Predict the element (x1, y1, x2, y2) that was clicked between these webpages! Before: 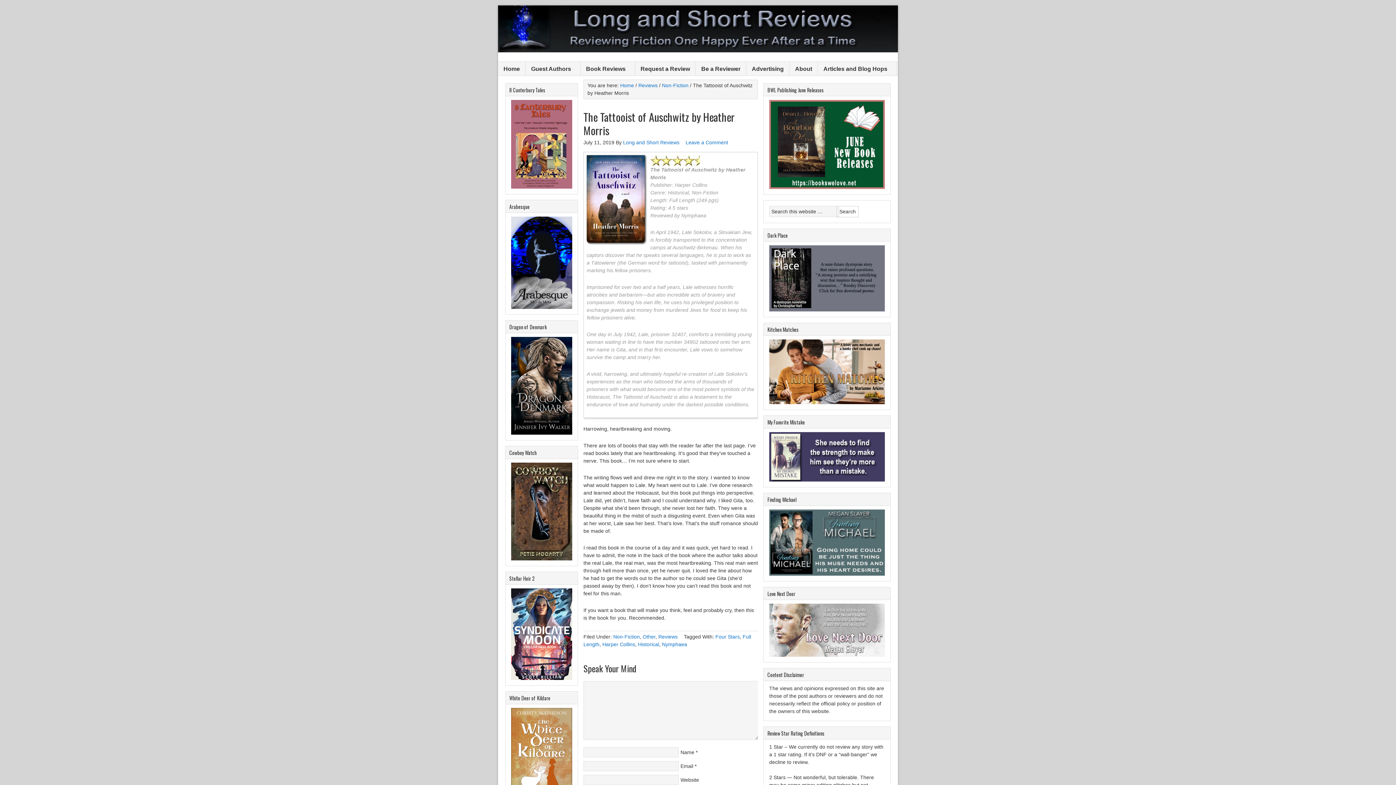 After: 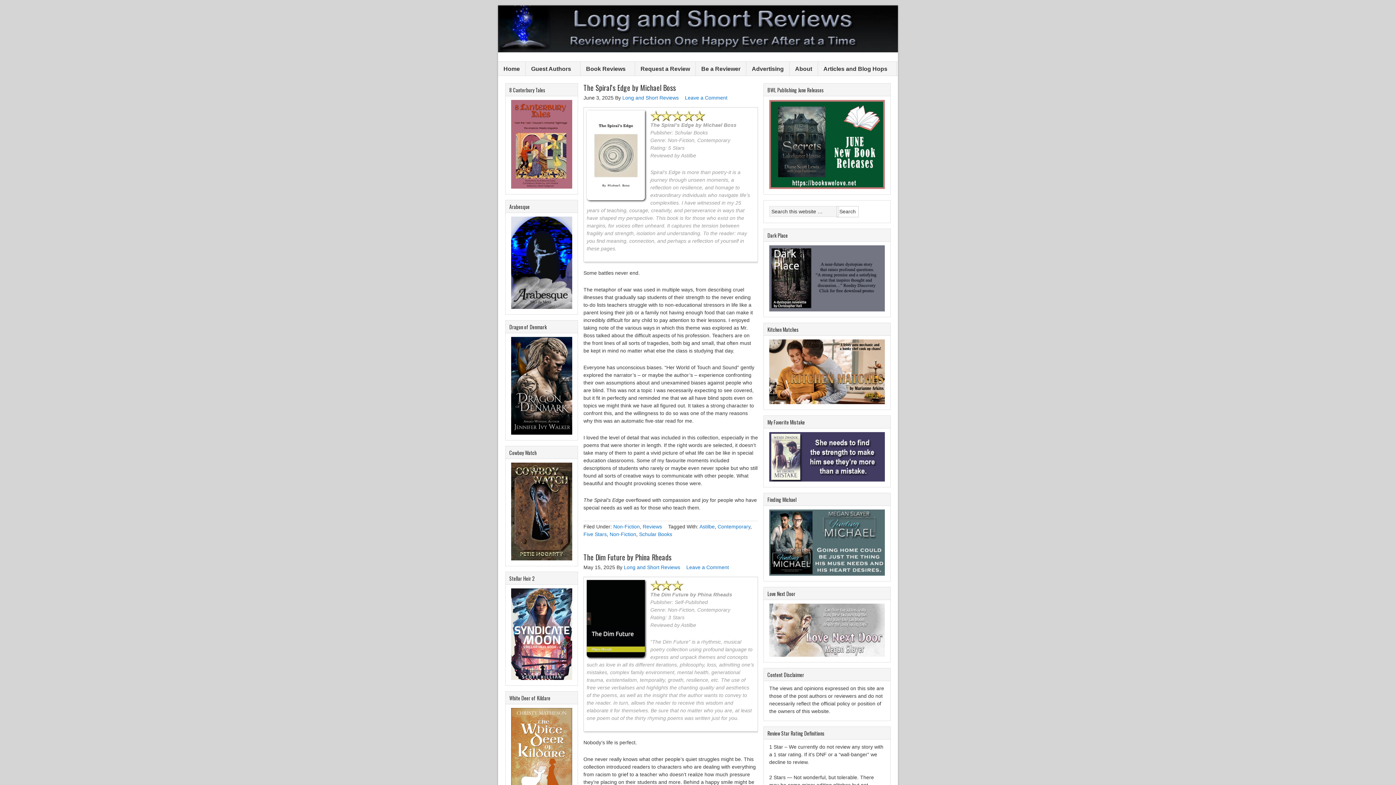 Action: bbox: (662, 82, 688, 88) label: Non-Fiction